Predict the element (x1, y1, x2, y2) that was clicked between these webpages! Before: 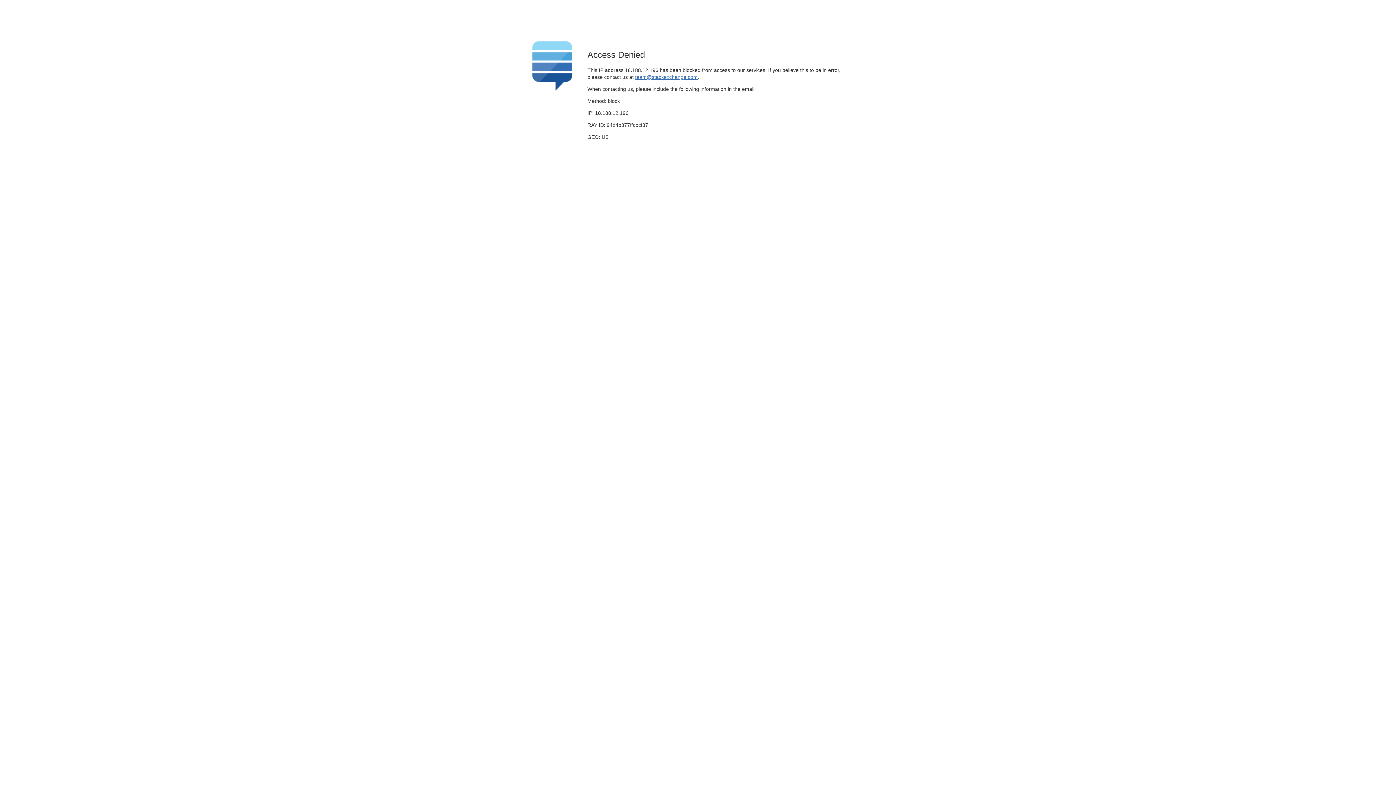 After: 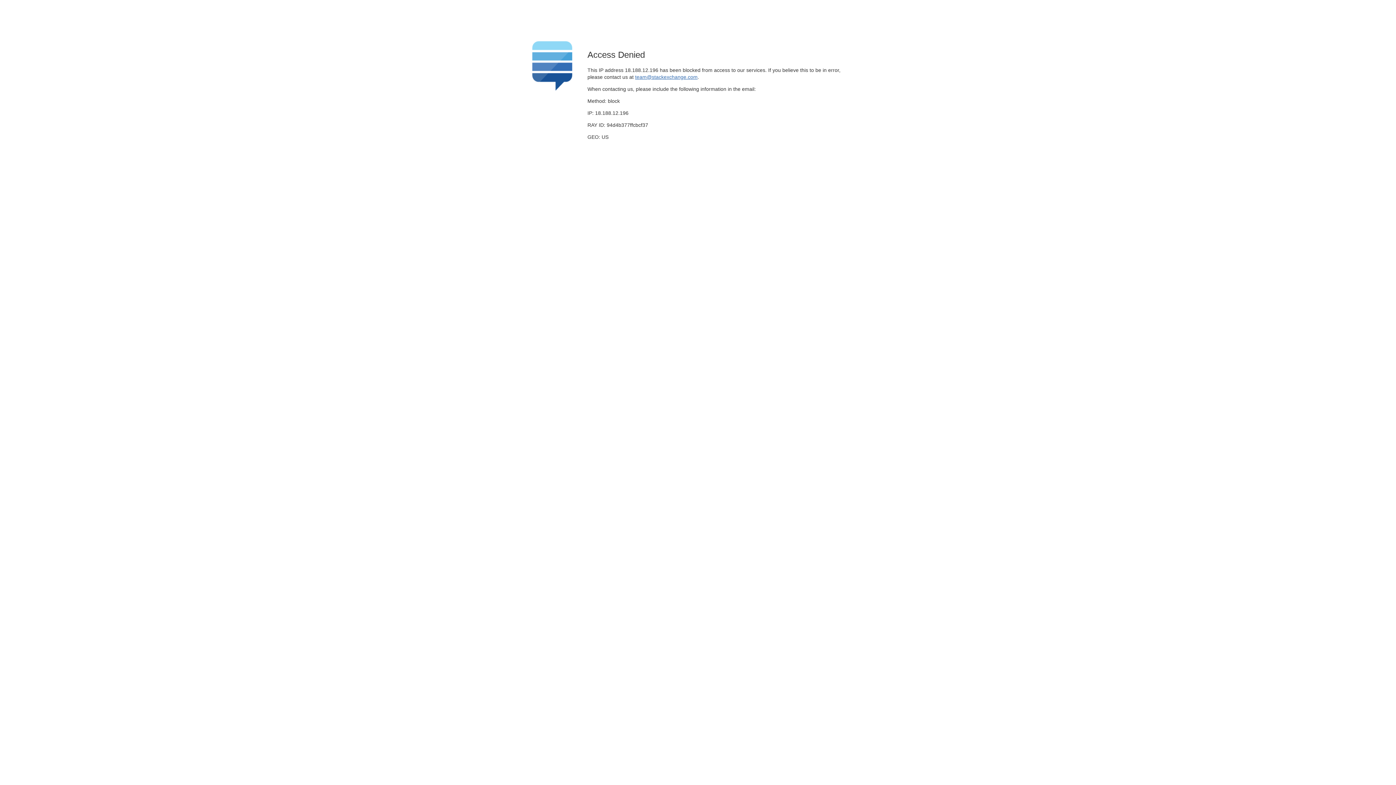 Action: bbox: (635, 74, 697, 79) label: team@stackexchange.com